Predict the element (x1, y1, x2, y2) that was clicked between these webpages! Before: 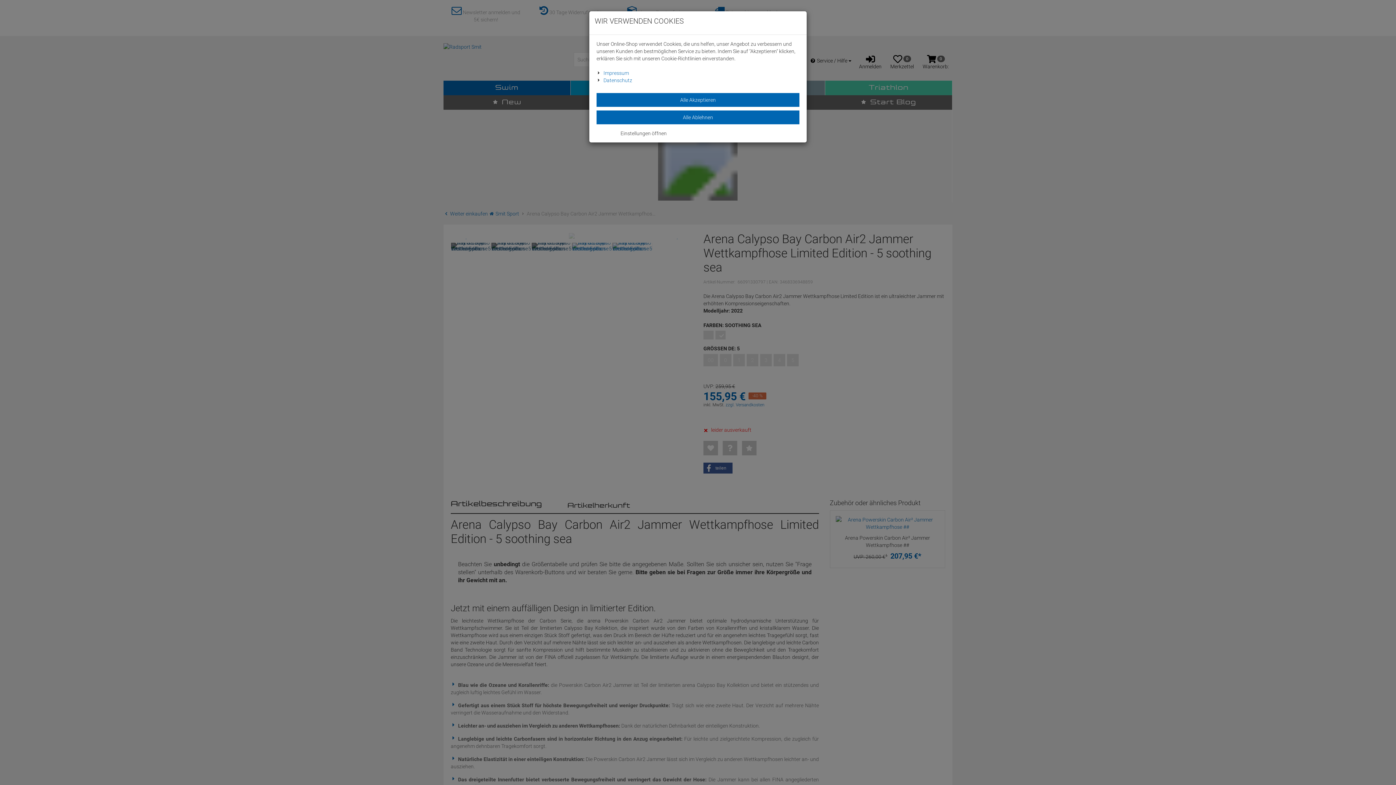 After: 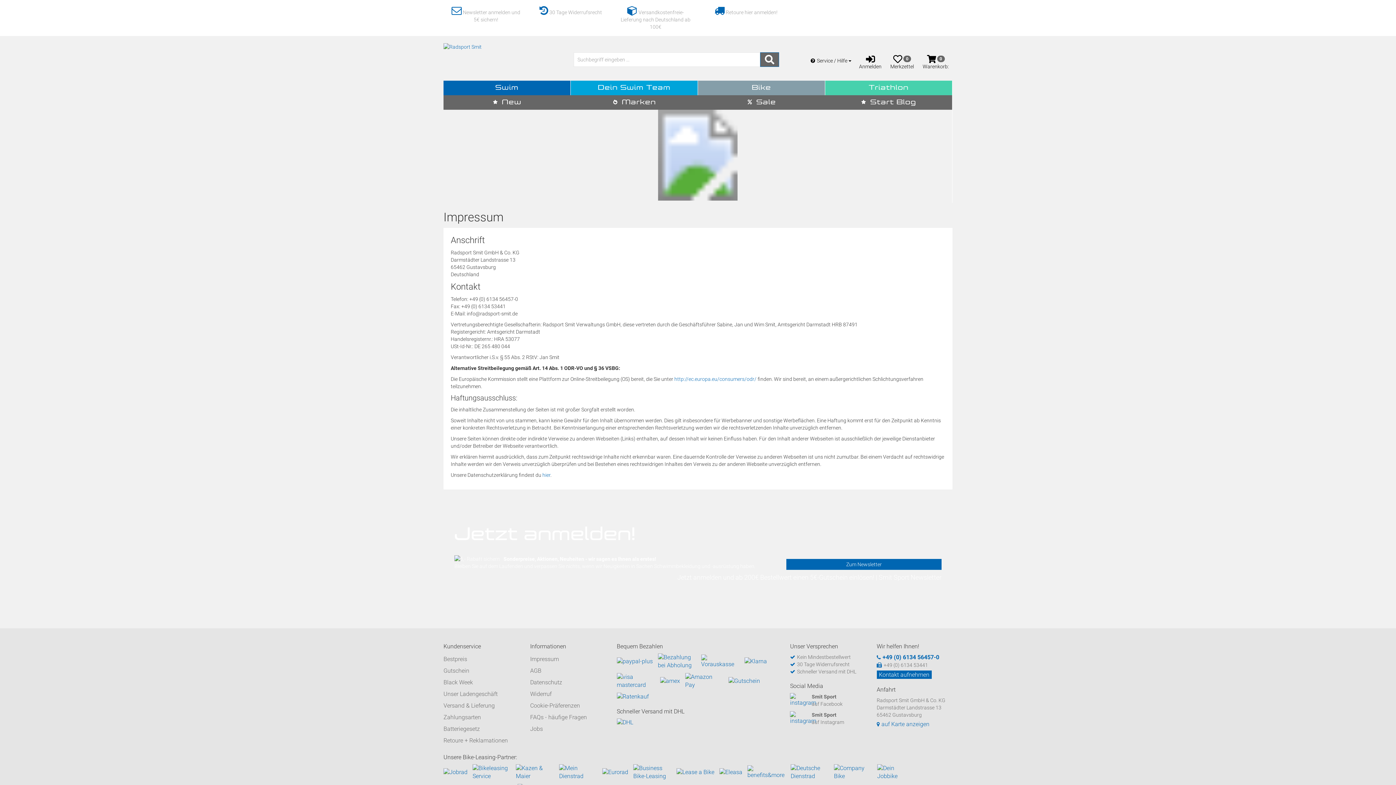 Action: label: Impressum bbox: (603, 70, 629, 76)